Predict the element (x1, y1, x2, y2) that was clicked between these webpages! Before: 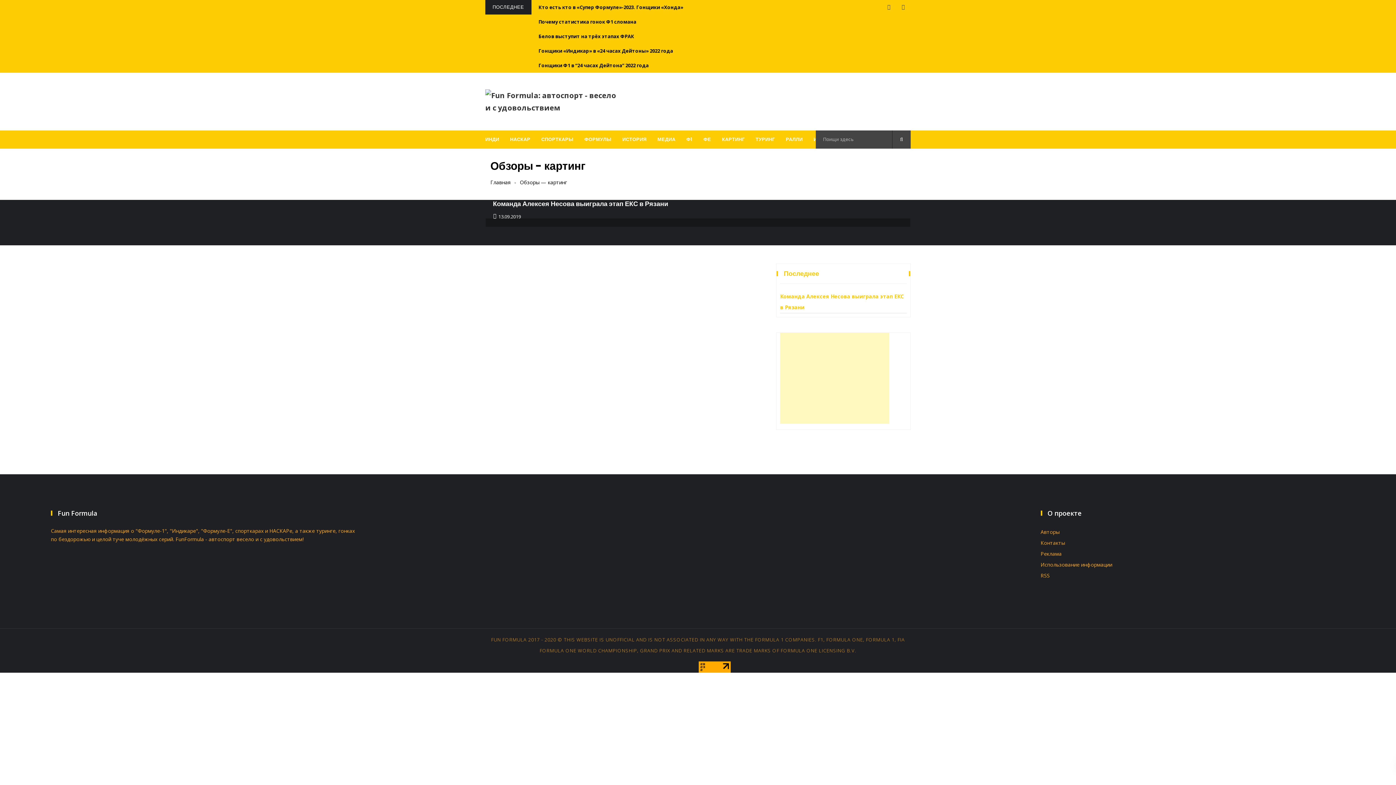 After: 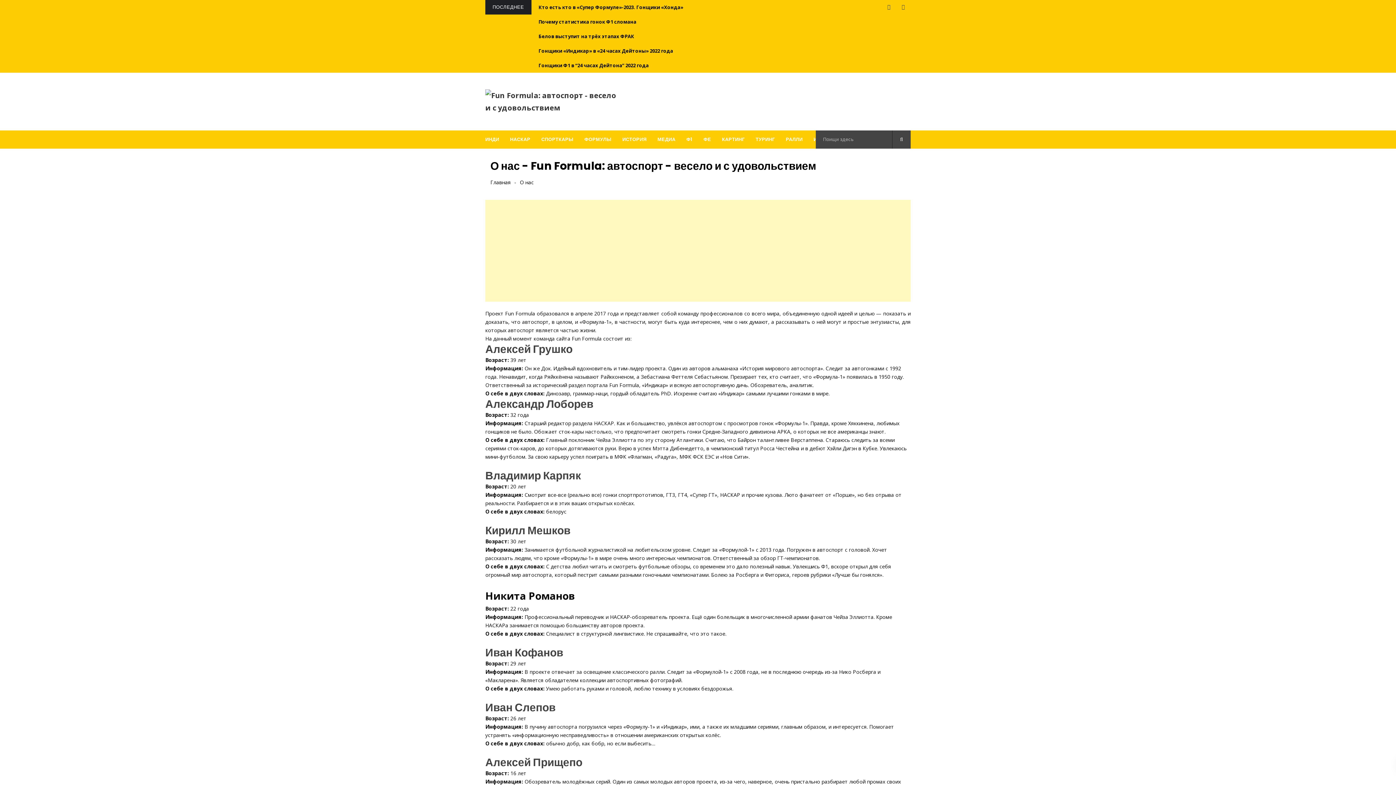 Action: bbox: (1040, 526, 1059, 537) label: Авторы